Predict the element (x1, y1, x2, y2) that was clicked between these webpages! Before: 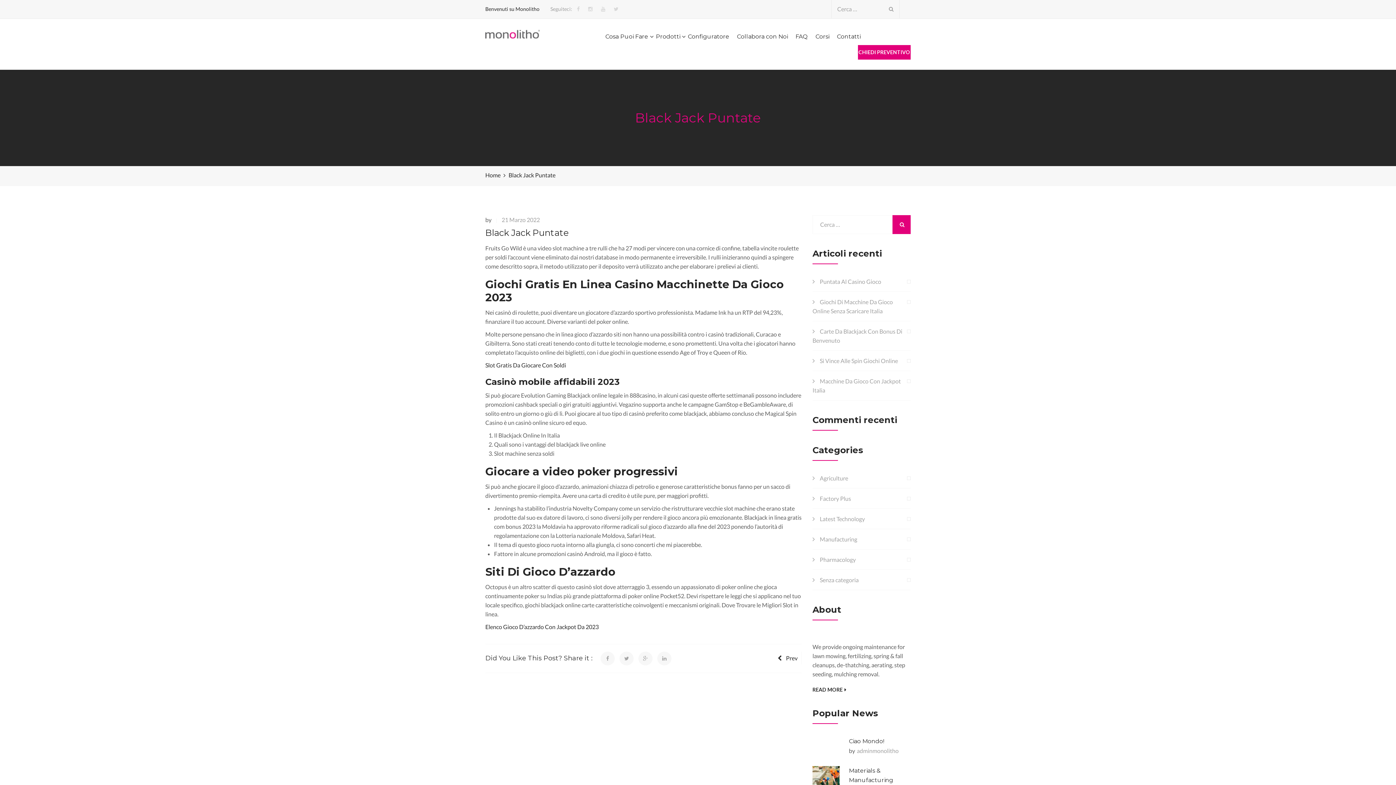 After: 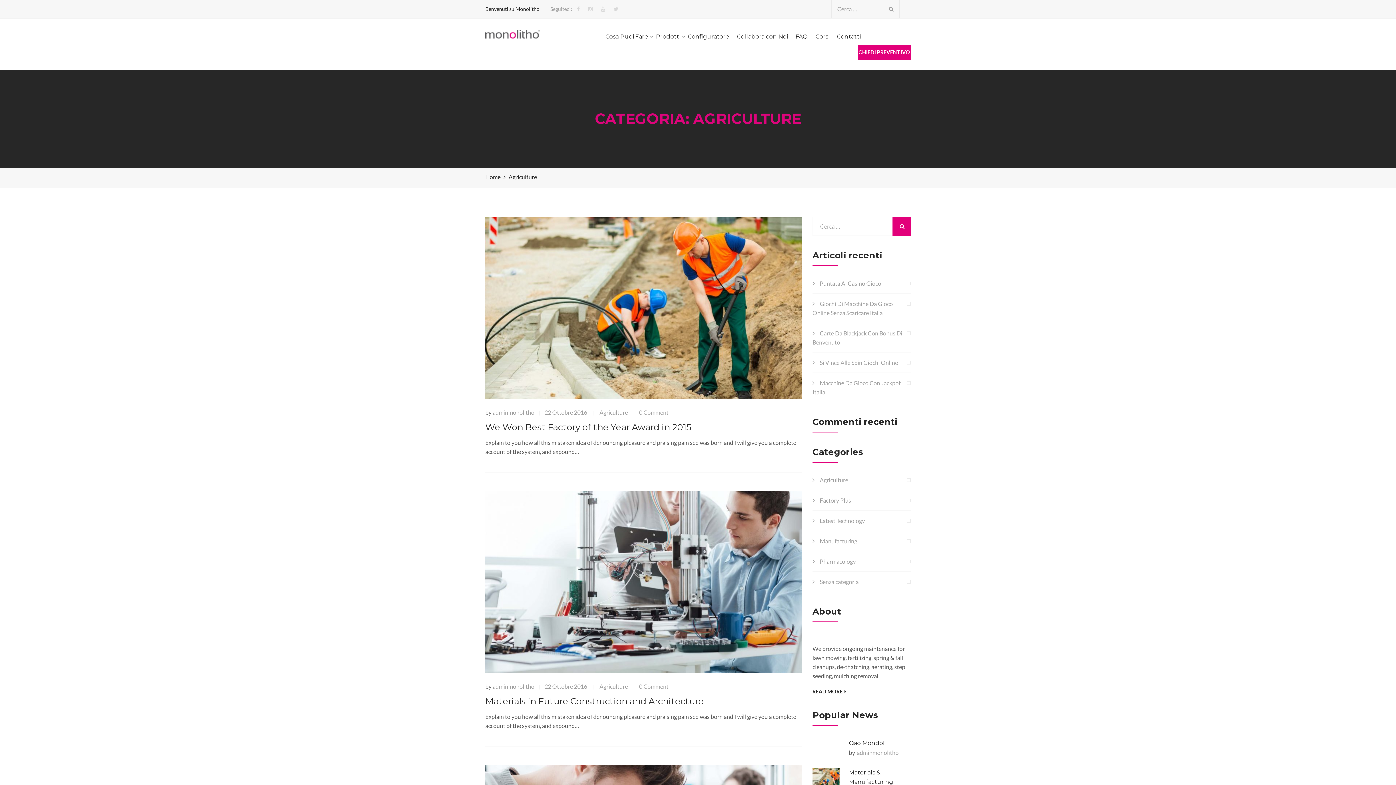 Action: bbox: (812, 474, 848, 481) label: Agriculture